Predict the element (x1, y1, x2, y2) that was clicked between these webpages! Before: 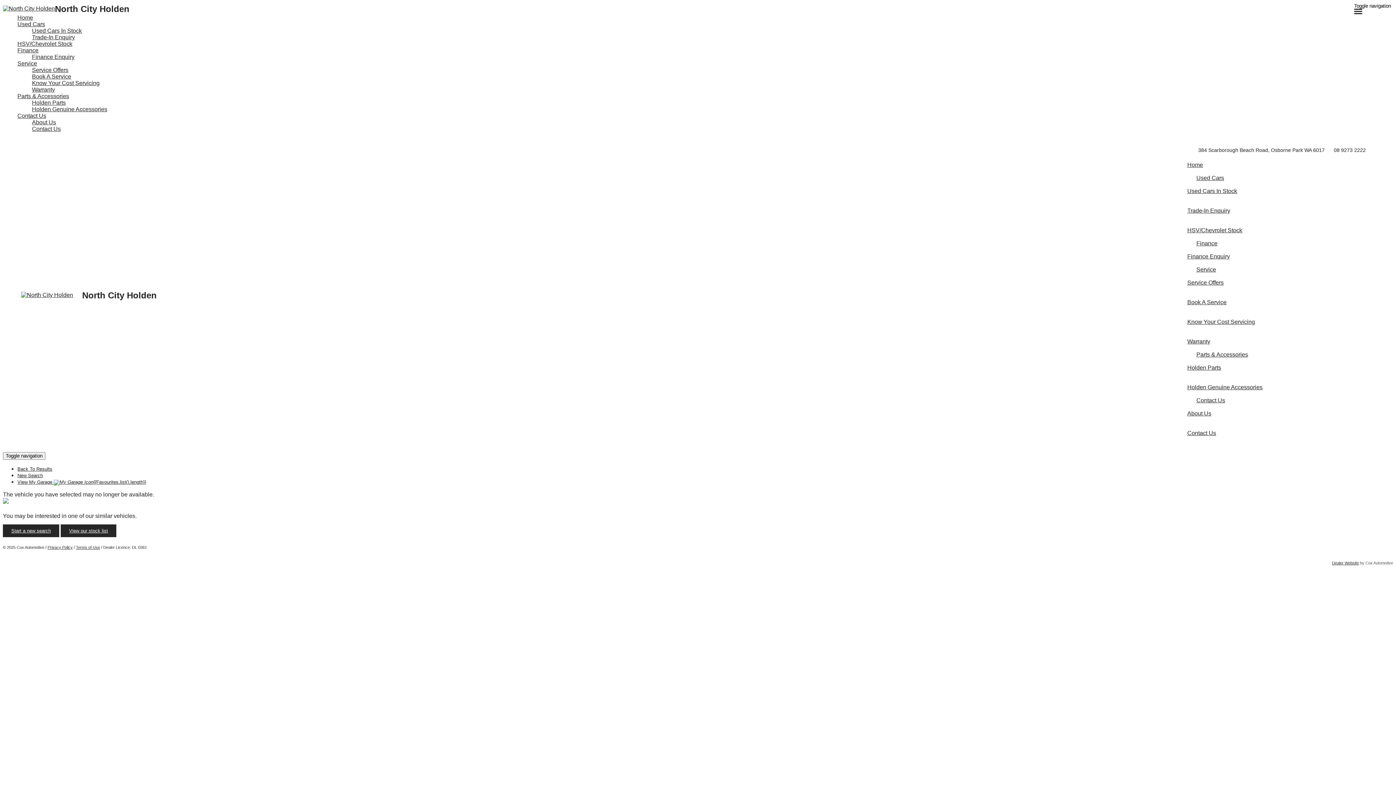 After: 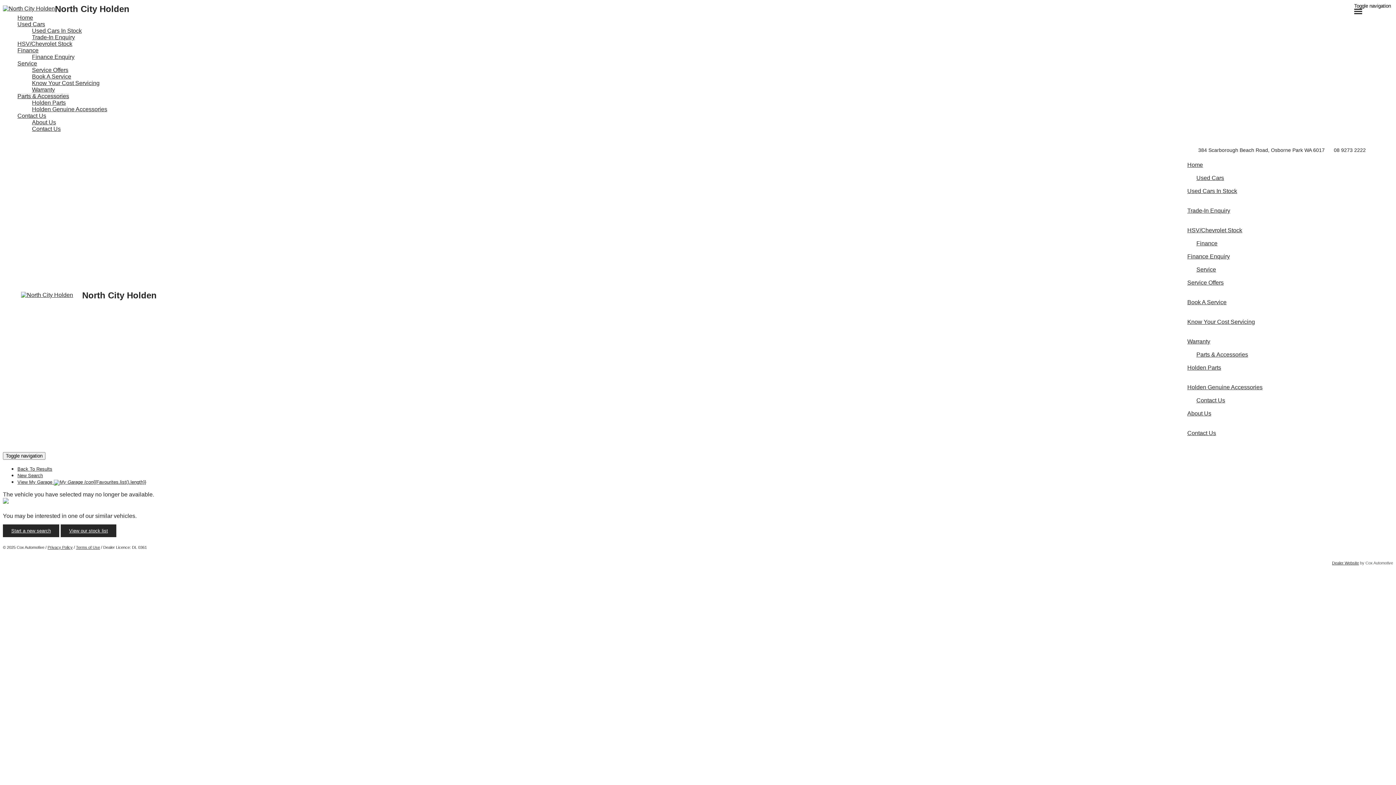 Action: label: Parts & Accessories bbox: (17, 93, 69, 99)